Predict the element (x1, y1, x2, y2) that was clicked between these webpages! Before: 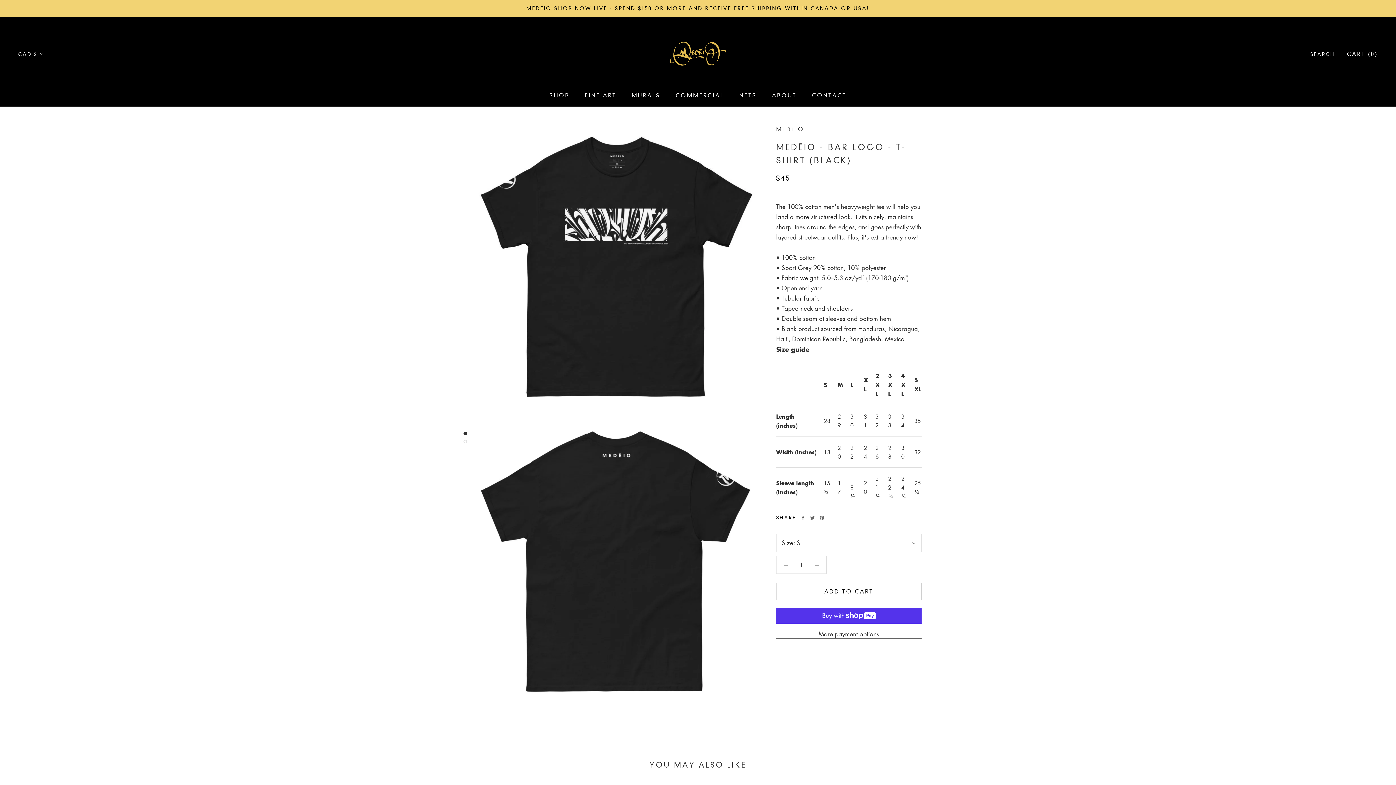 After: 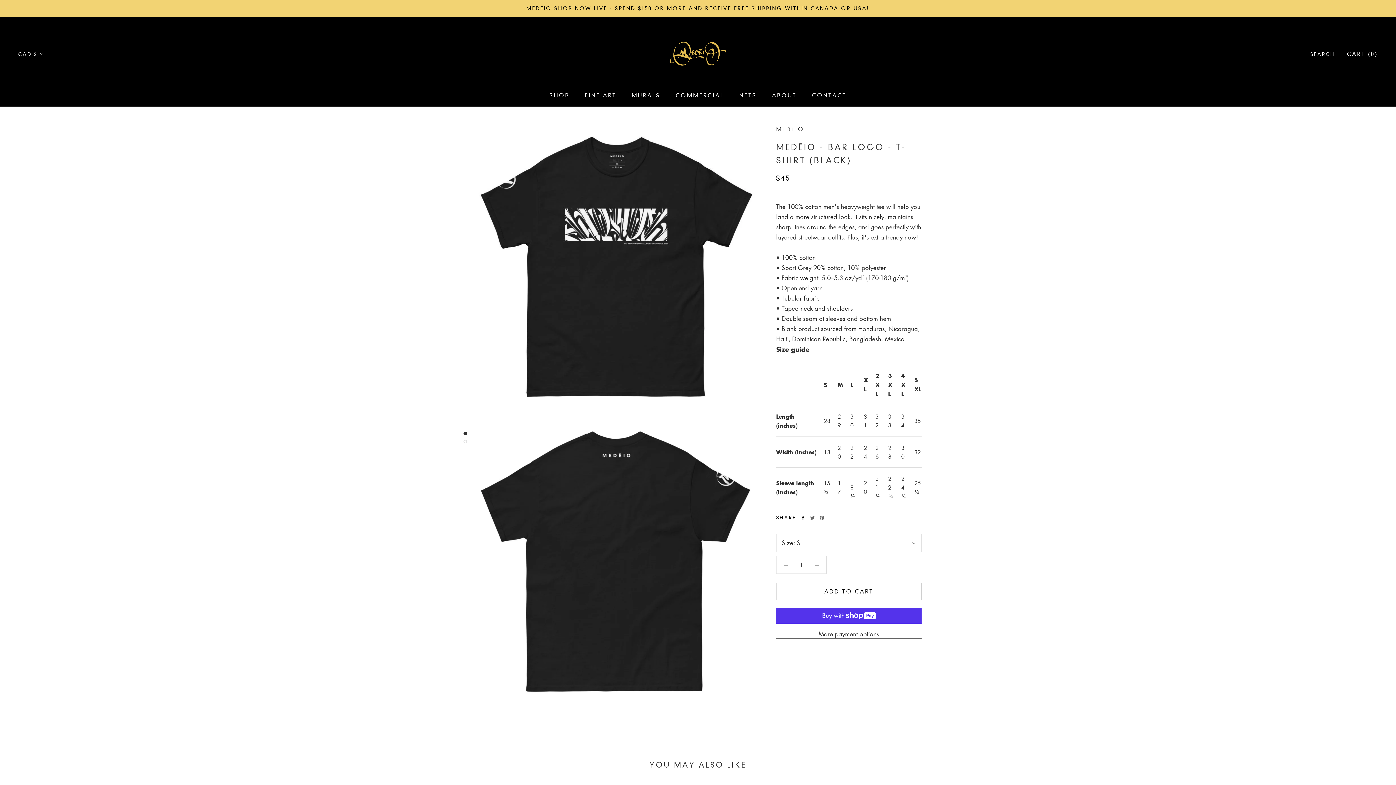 Action: bbox: (801, 515, 805, 520) label: Facebook